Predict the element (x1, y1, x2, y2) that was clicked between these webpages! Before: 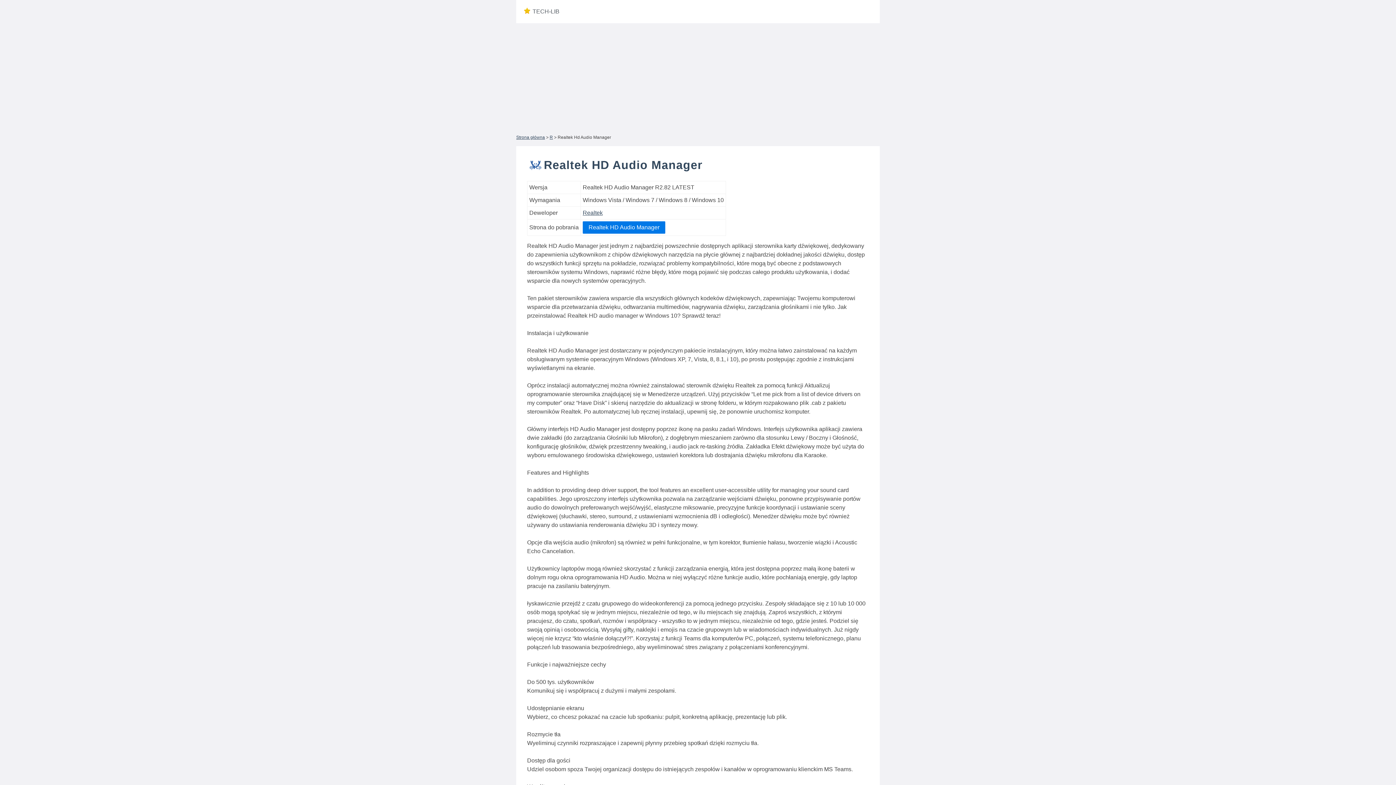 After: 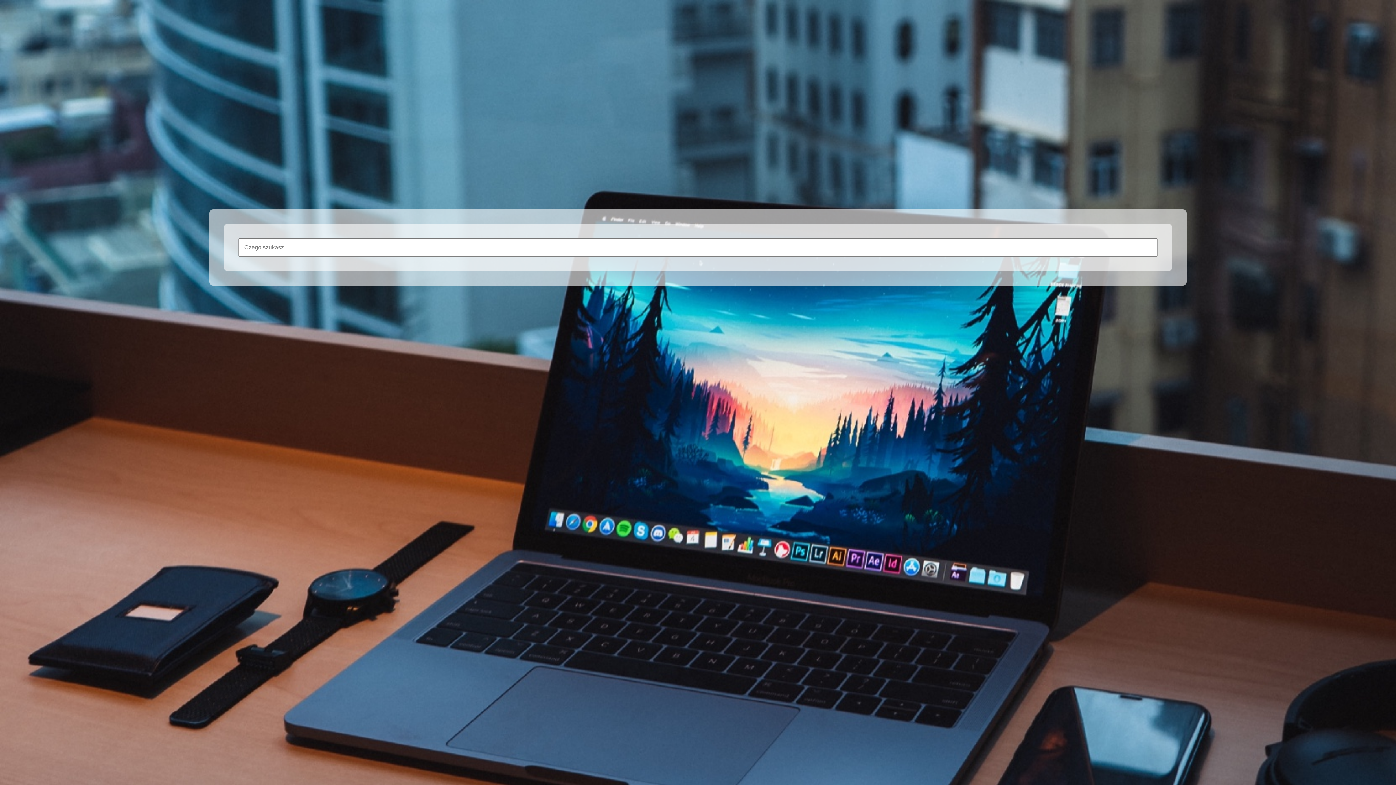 Action: bbox: (516, 134, 545, 140) label: Strona główna